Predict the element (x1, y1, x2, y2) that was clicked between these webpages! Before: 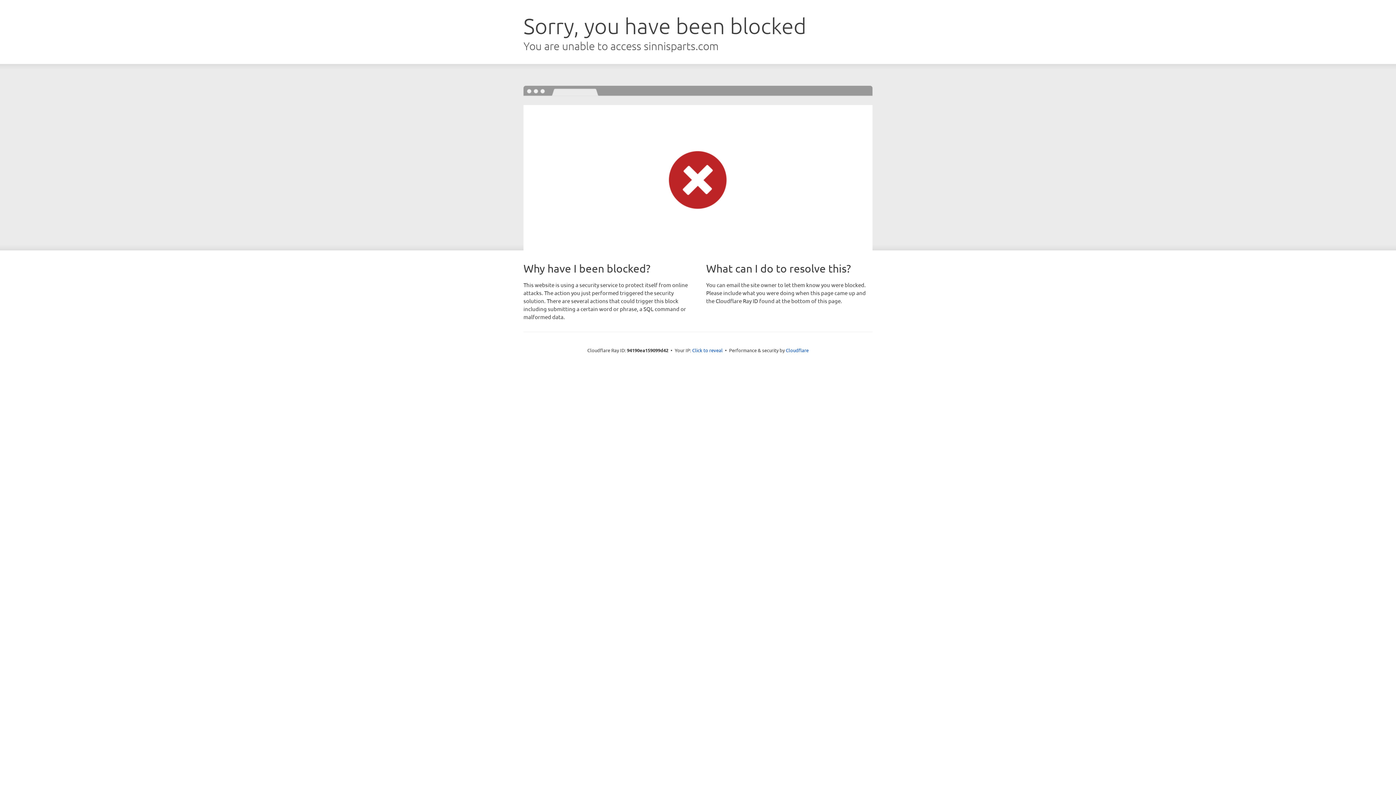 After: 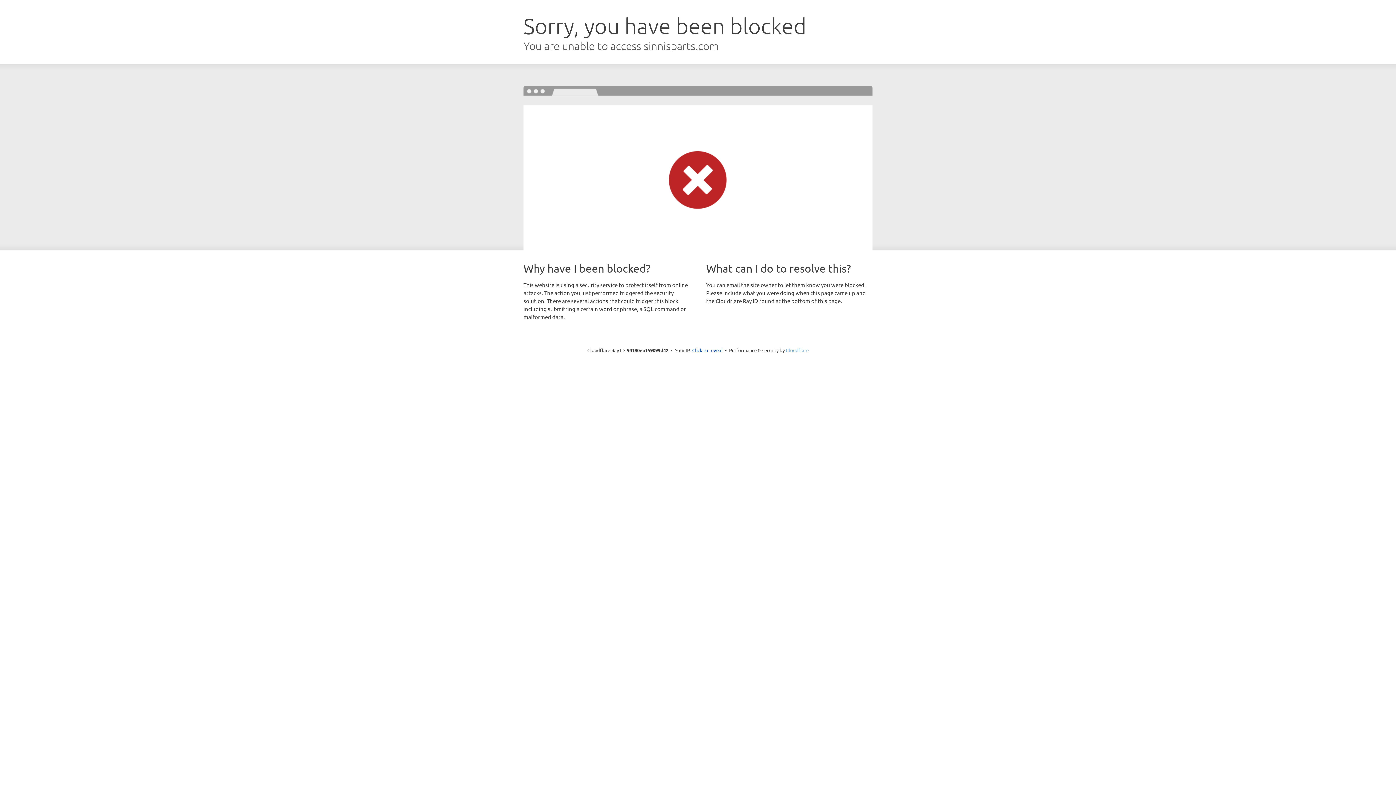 Action: bbox: (786, 347, 808, 353) label: Cloudflare